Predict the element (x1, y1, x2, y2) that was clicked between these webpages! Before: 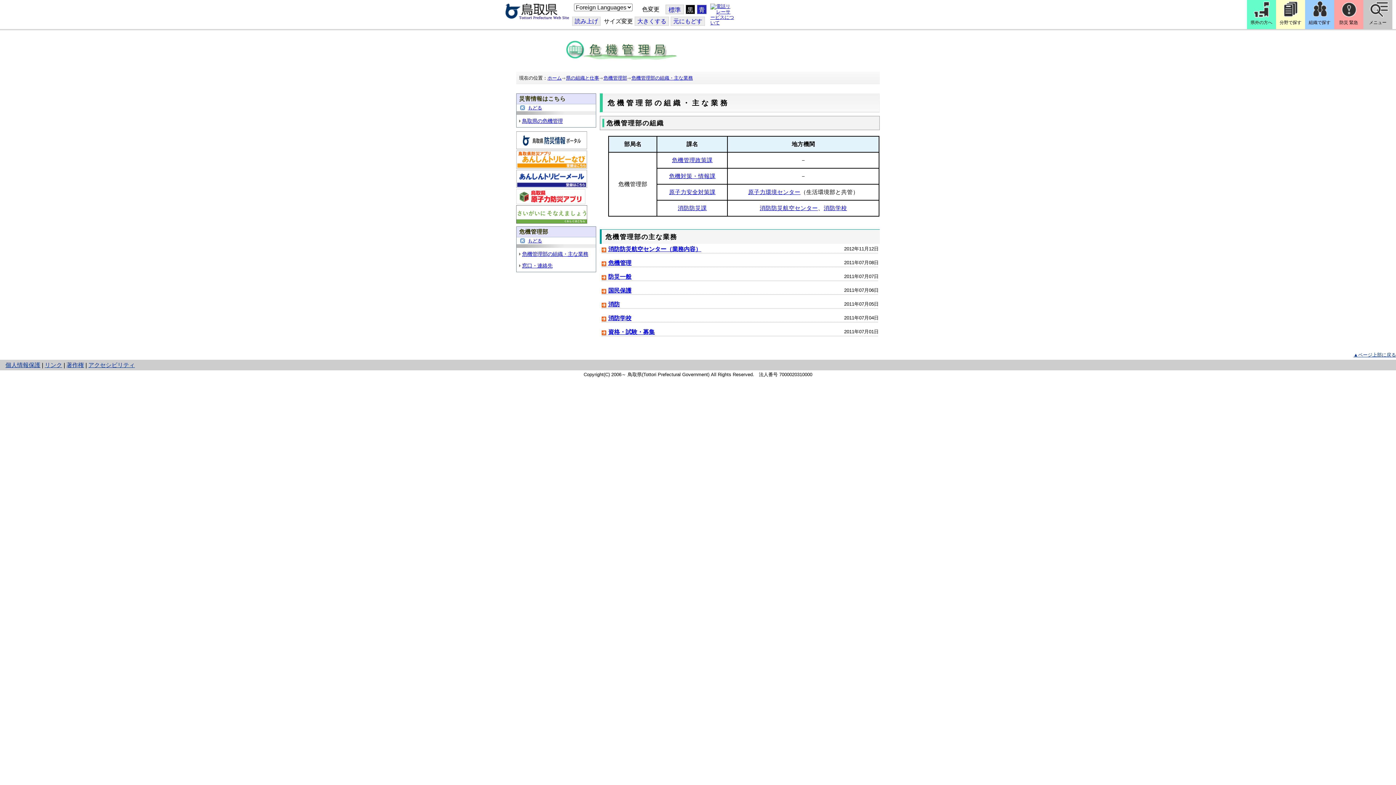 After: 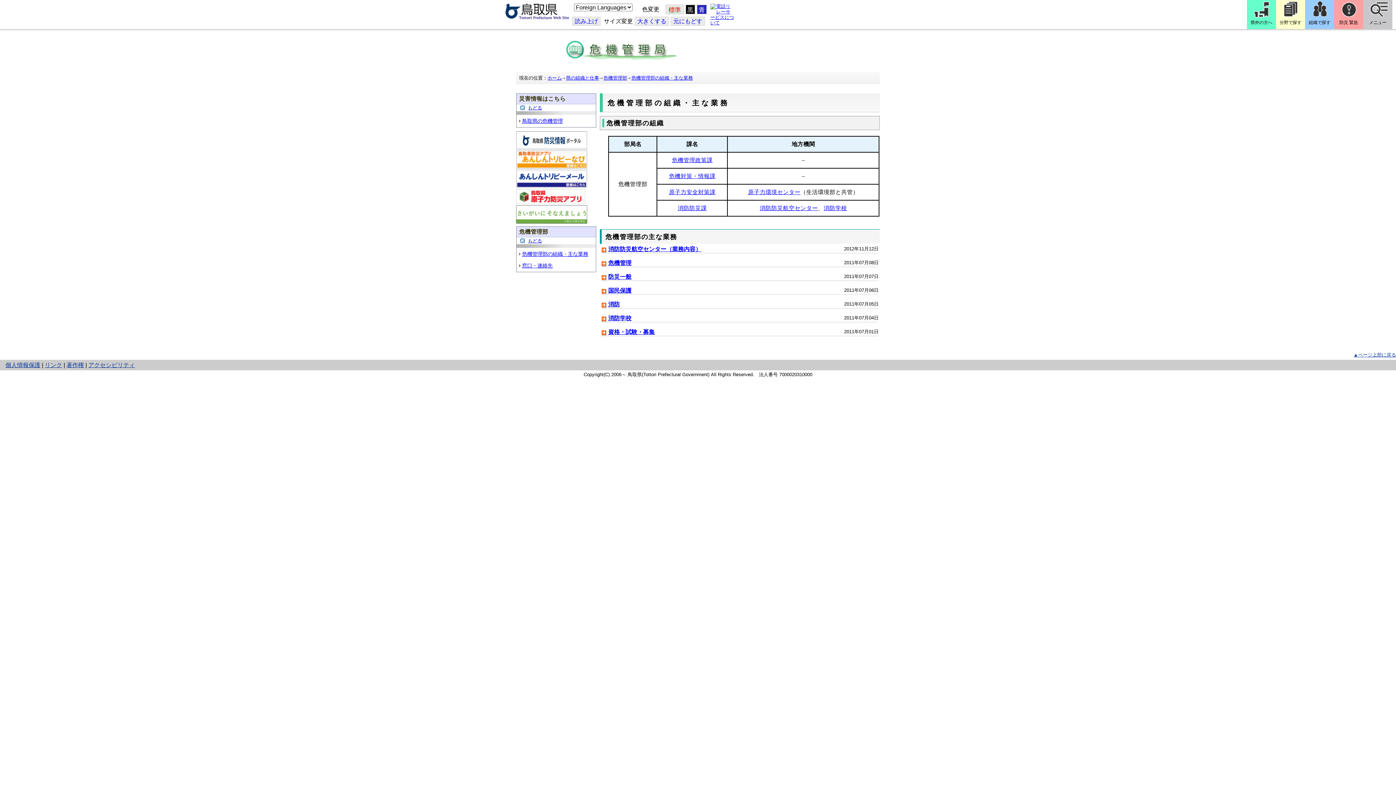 Action: bbox: (668, 6, 681, 13) label: 標準